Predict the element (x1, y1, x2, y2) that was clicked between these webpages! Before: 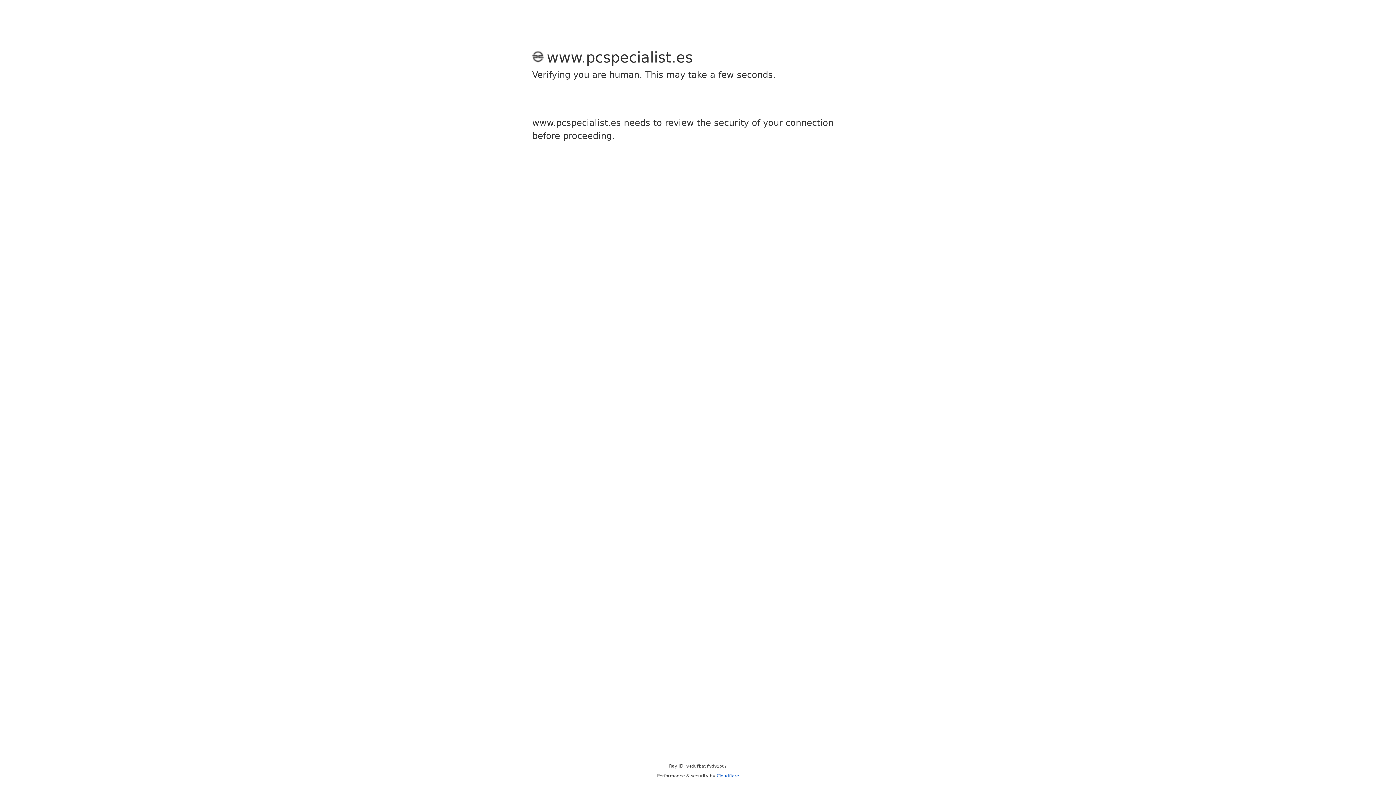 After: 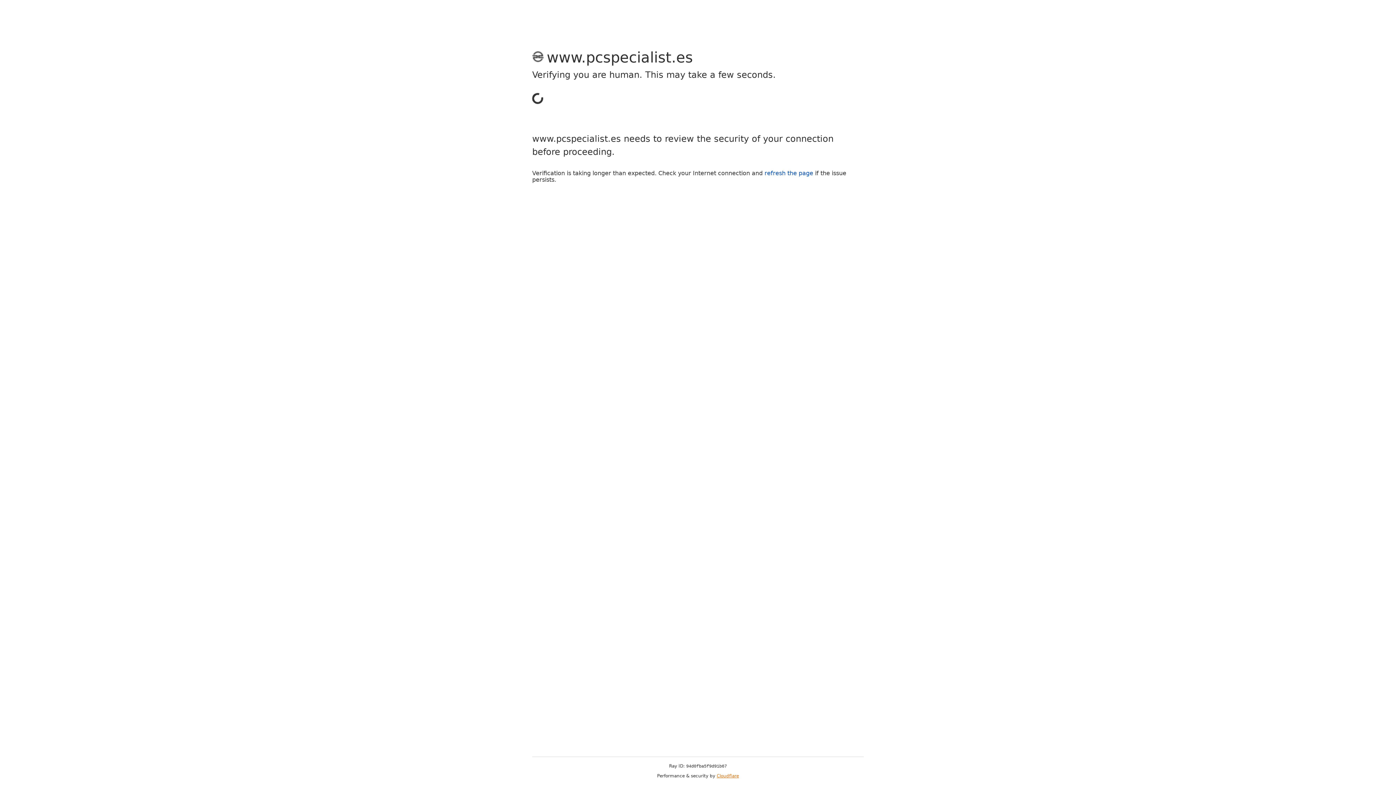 Action: label: Cloudflare bbox: (716, 773, 739, 778)